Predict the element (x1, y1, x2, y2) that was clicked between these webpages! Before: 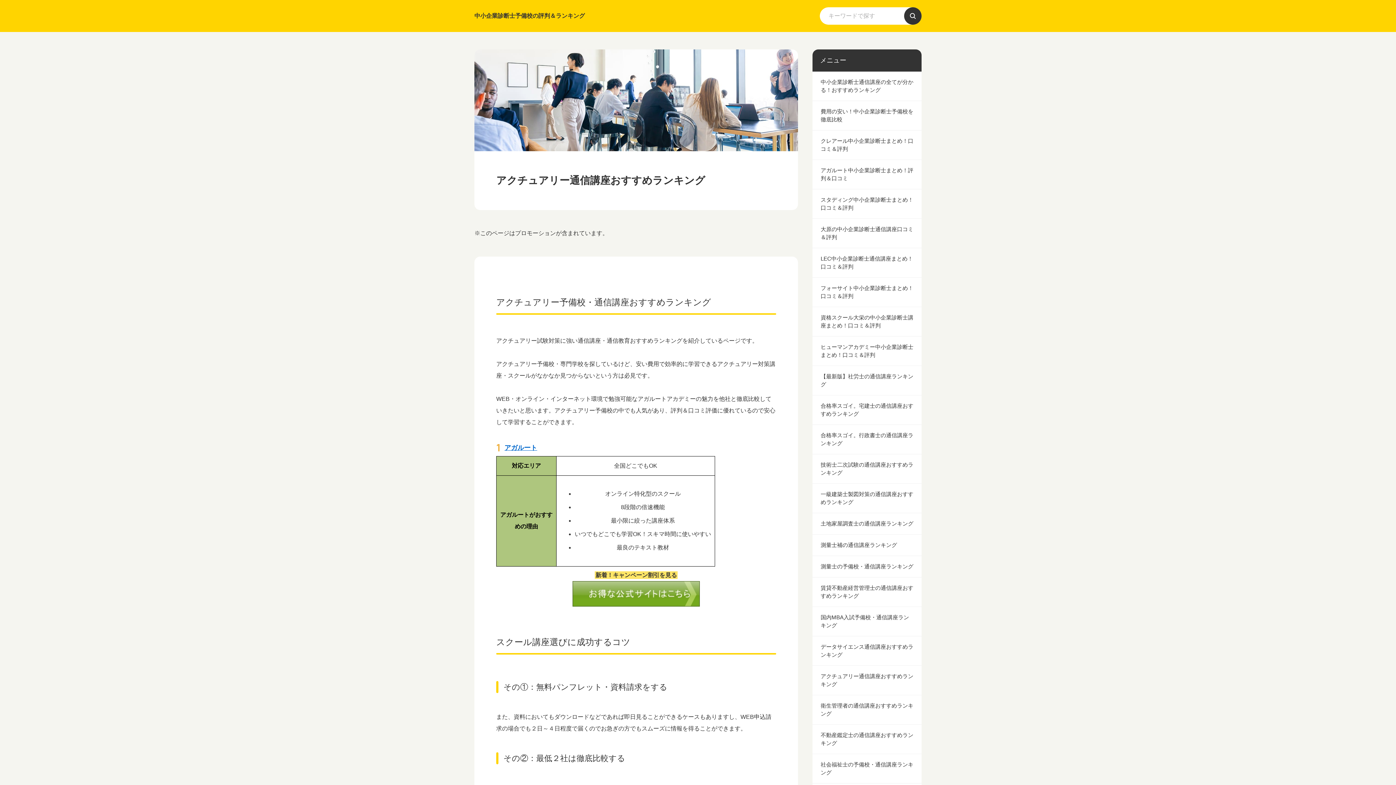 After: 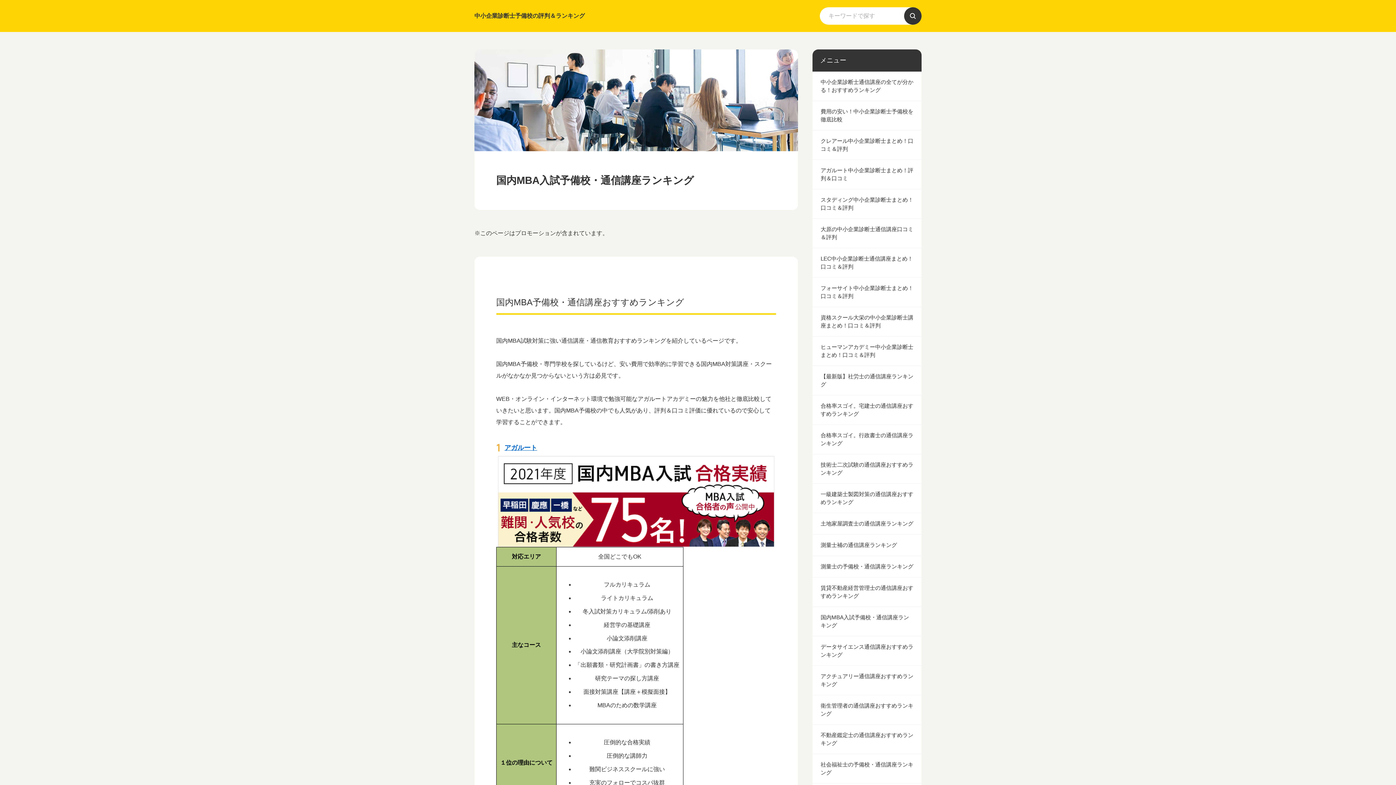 Action: label: 国内MBA入試予備校・通信講座ランキング bbox: (812, 607, 921, 636)